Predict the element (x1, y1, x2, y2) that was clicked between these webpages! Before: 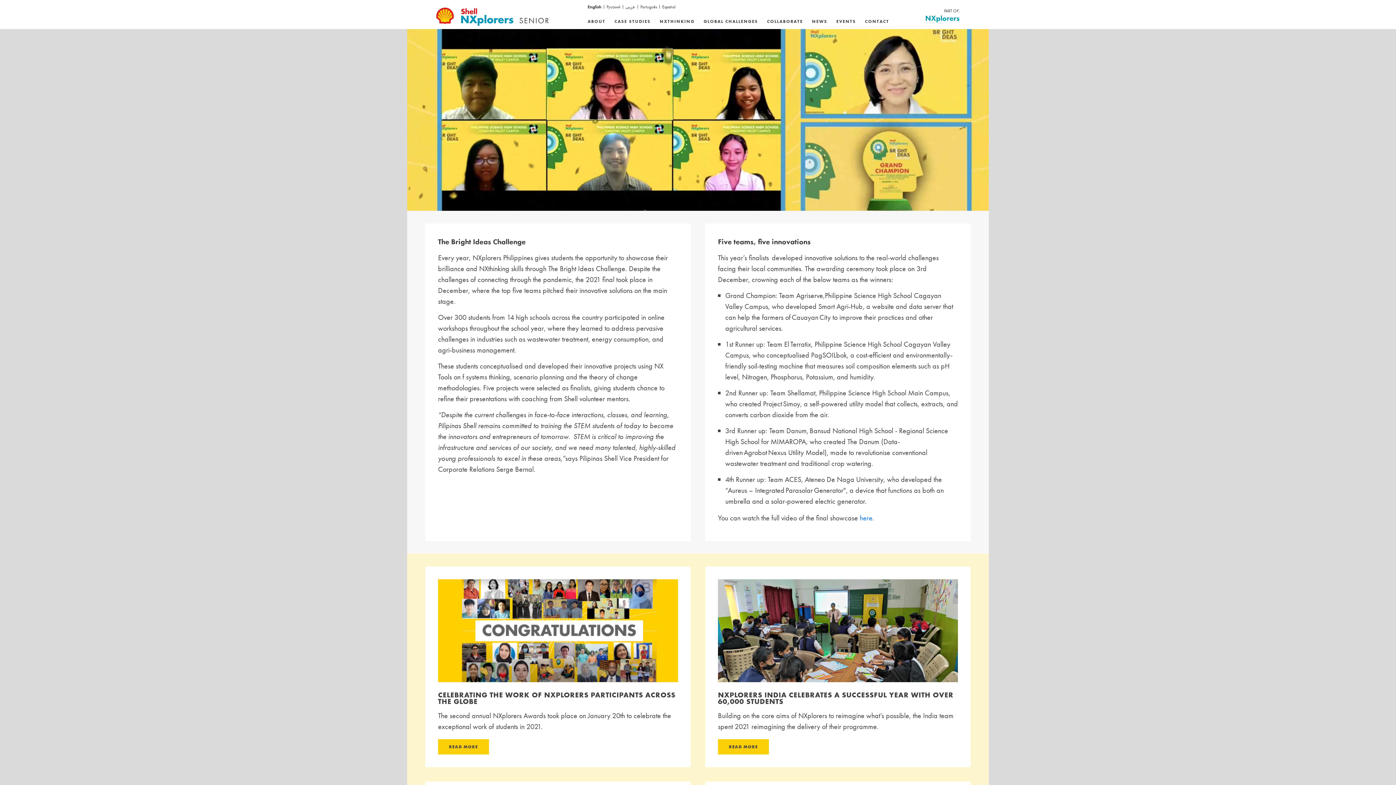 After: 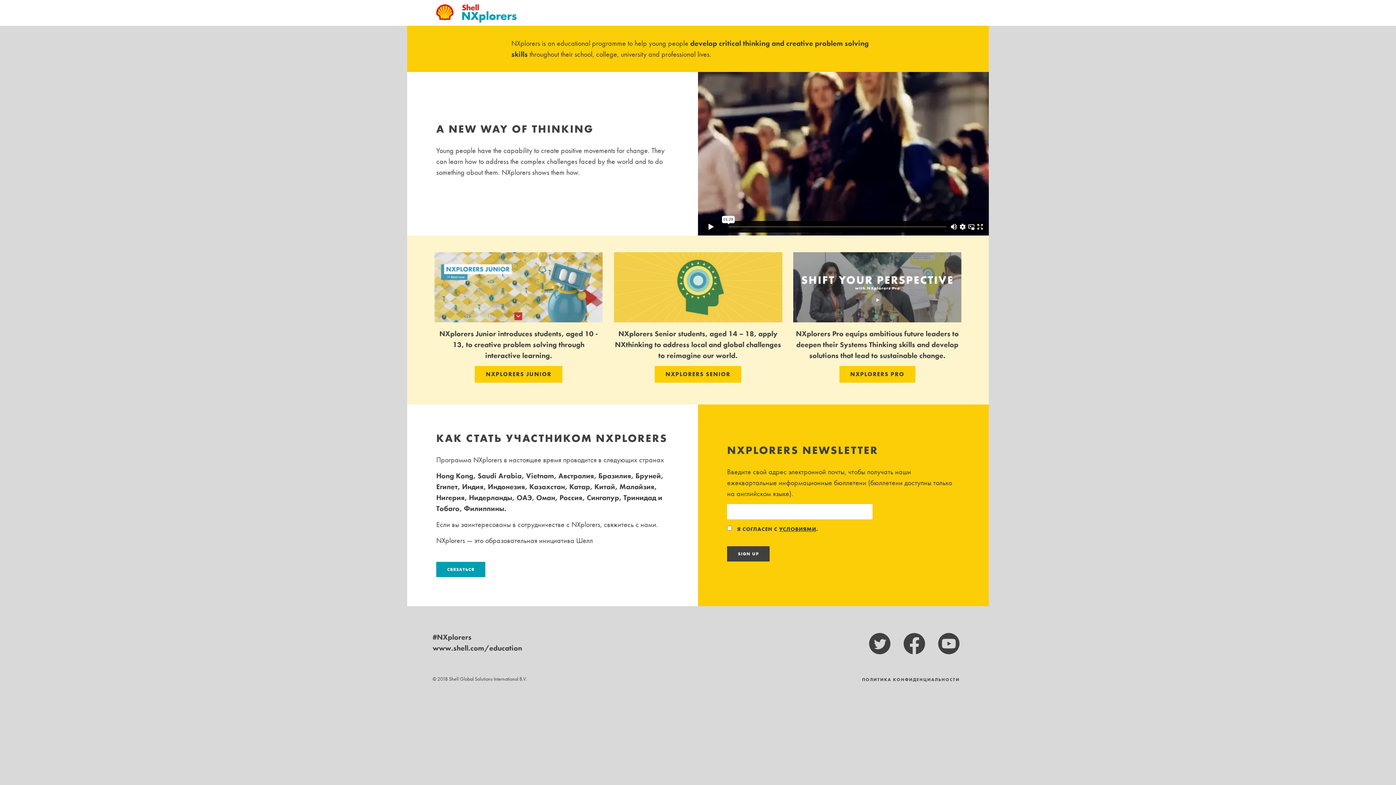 Action: label: Русский bbox: (606, 5, 623, 8)